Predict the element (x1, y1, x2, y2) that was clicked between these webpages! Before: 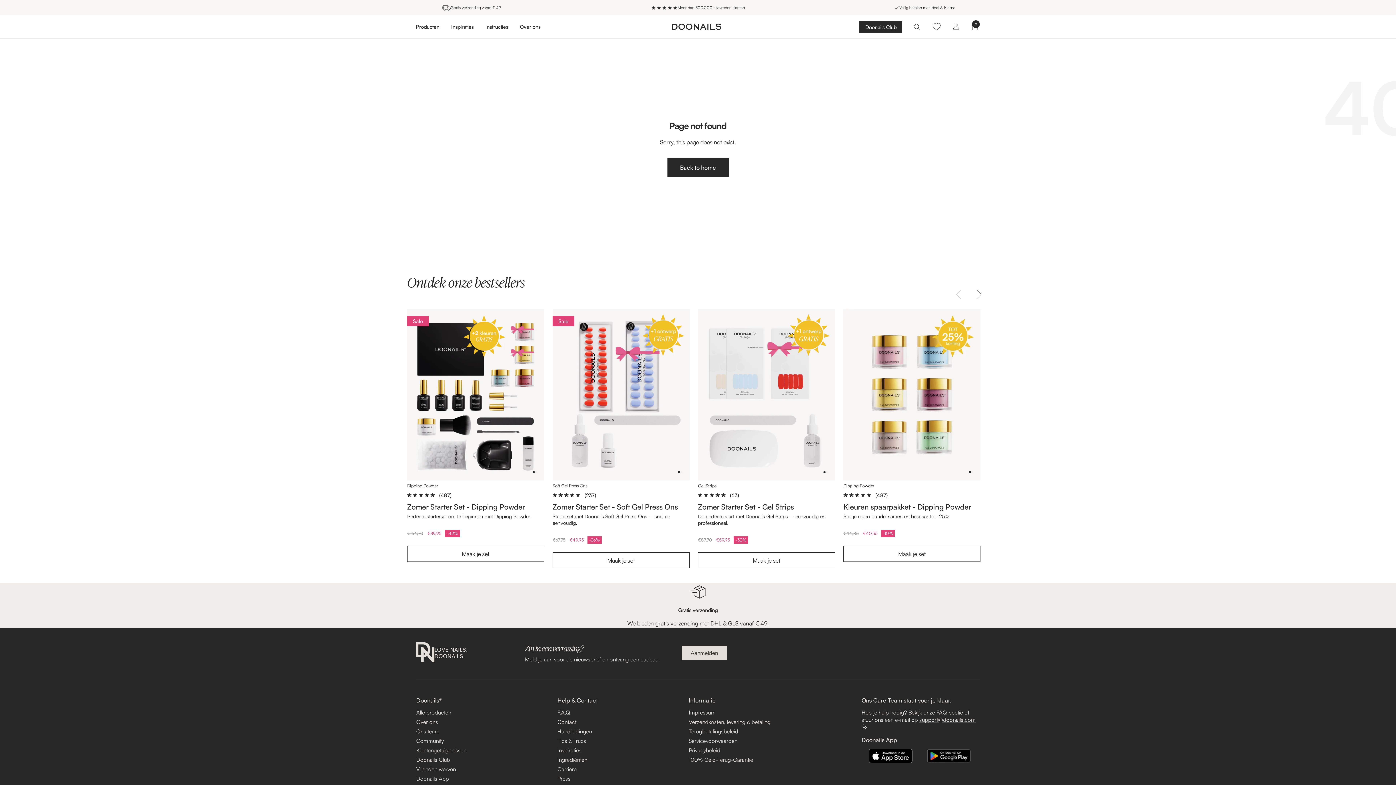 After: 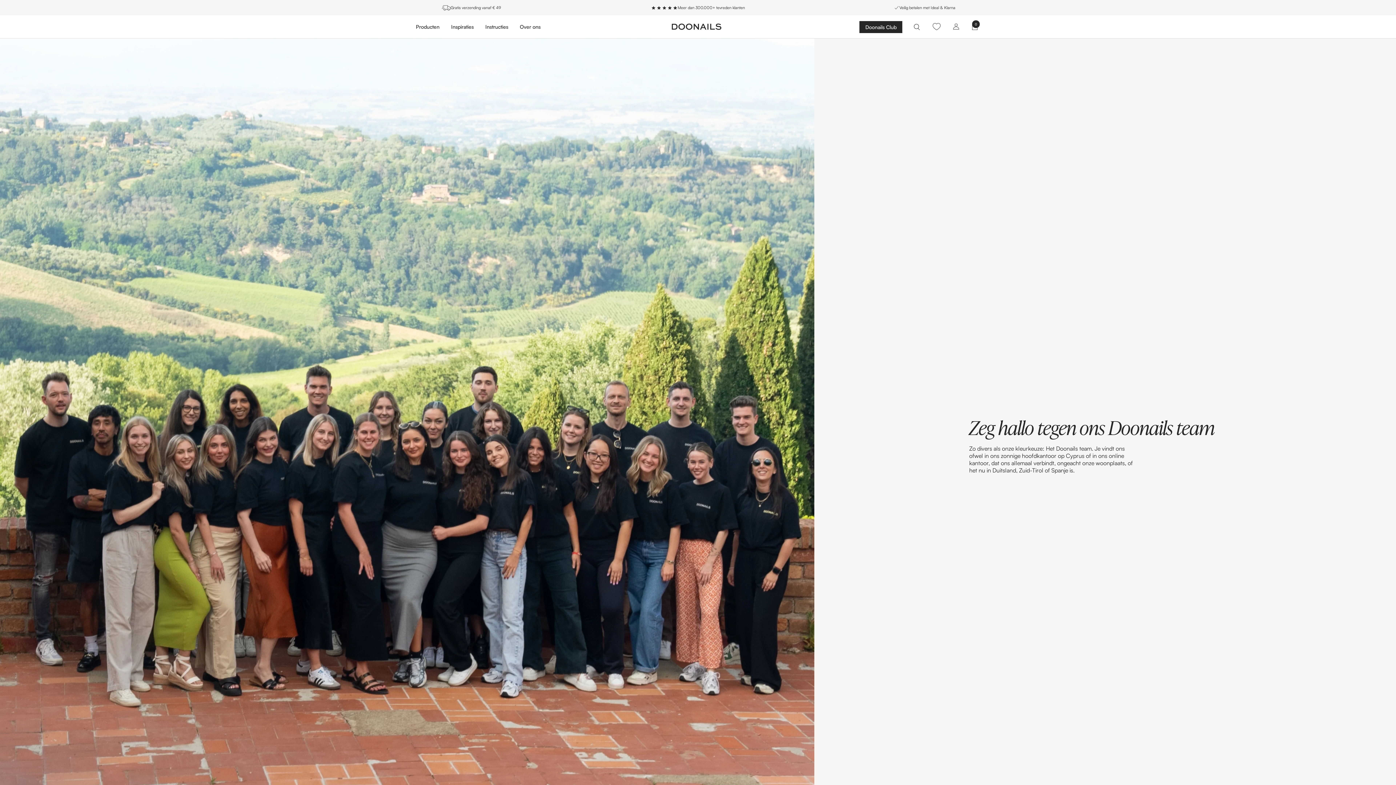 Action: bbox: (416, 728, 439, 735) label: Ons team